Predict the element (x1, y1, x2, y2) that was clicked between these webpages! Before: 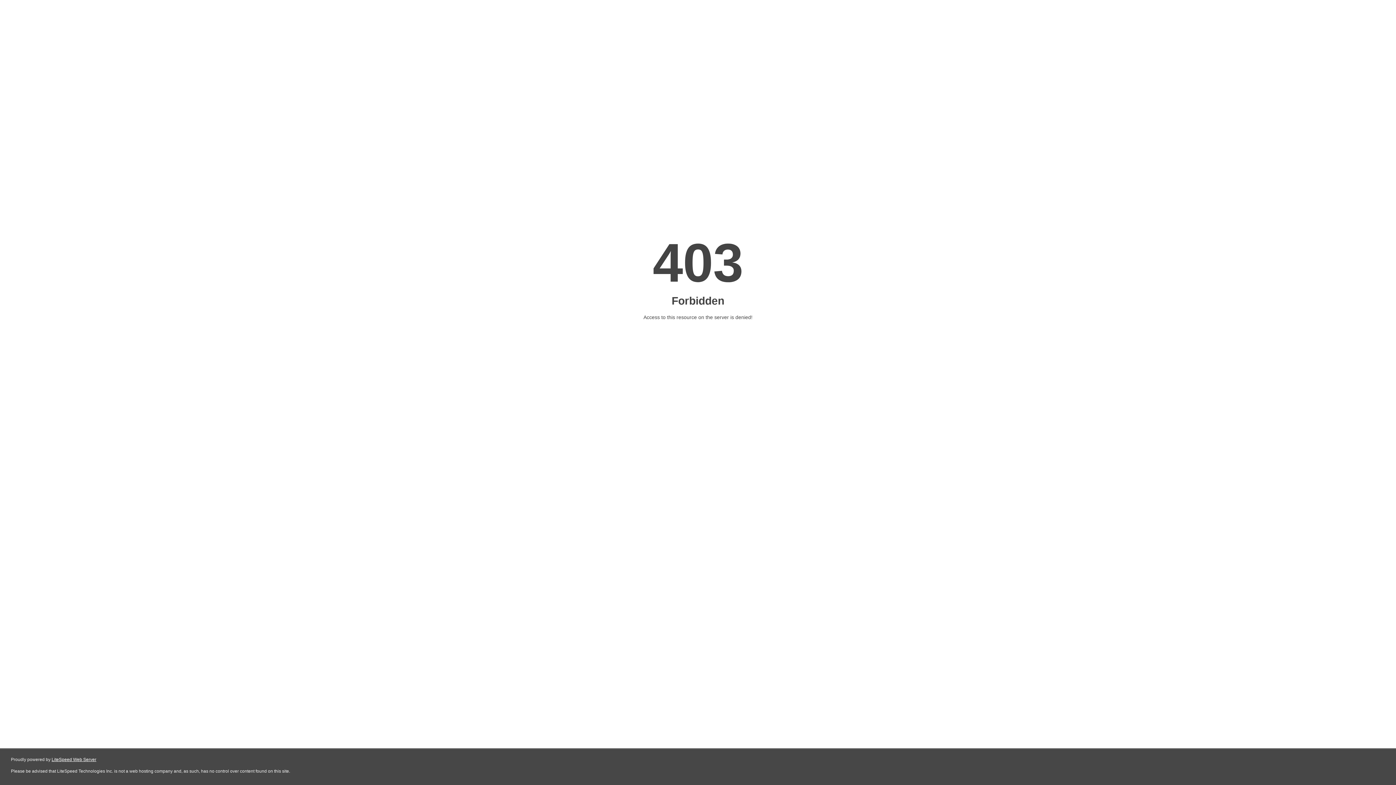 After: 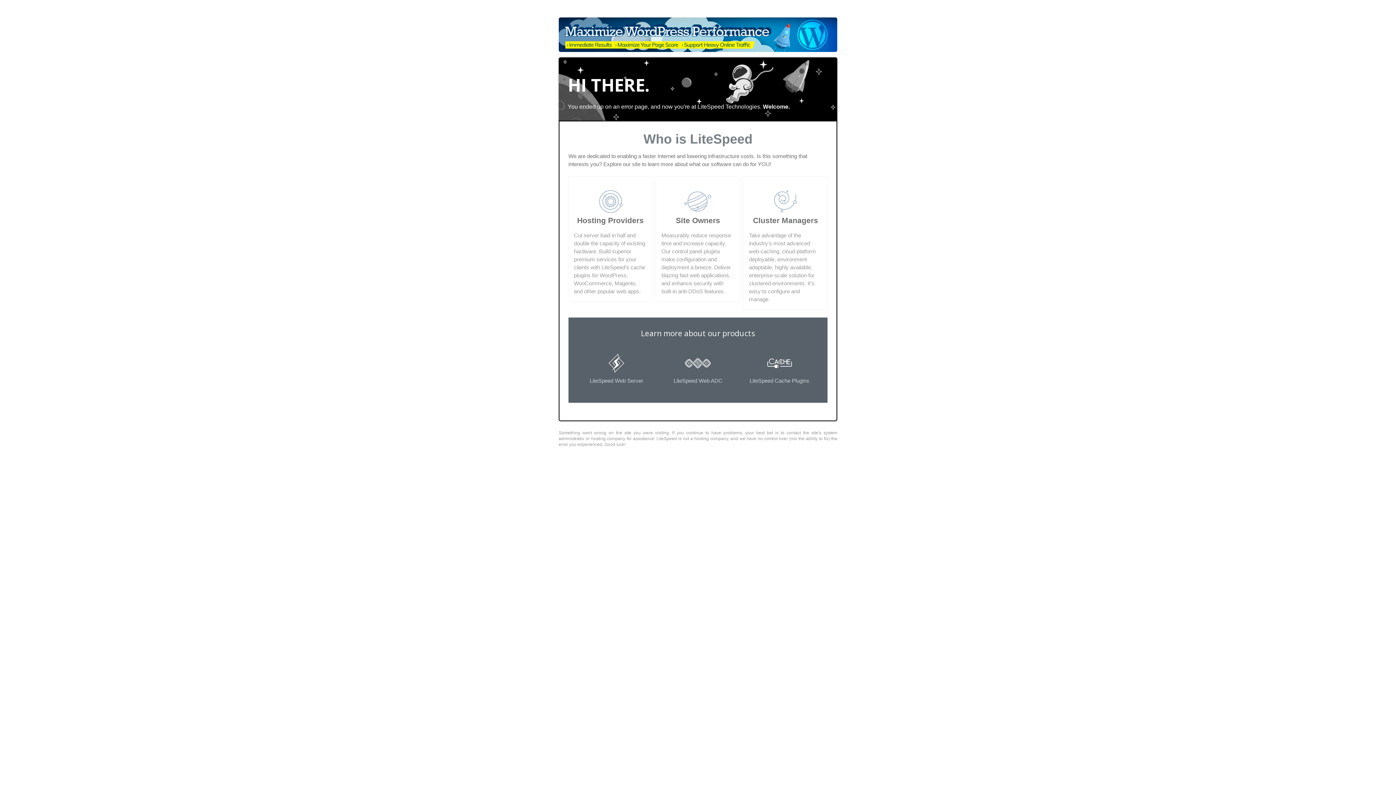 Action: label: LiteSpeed Web Server bbox: (51, 757, 96, 762)